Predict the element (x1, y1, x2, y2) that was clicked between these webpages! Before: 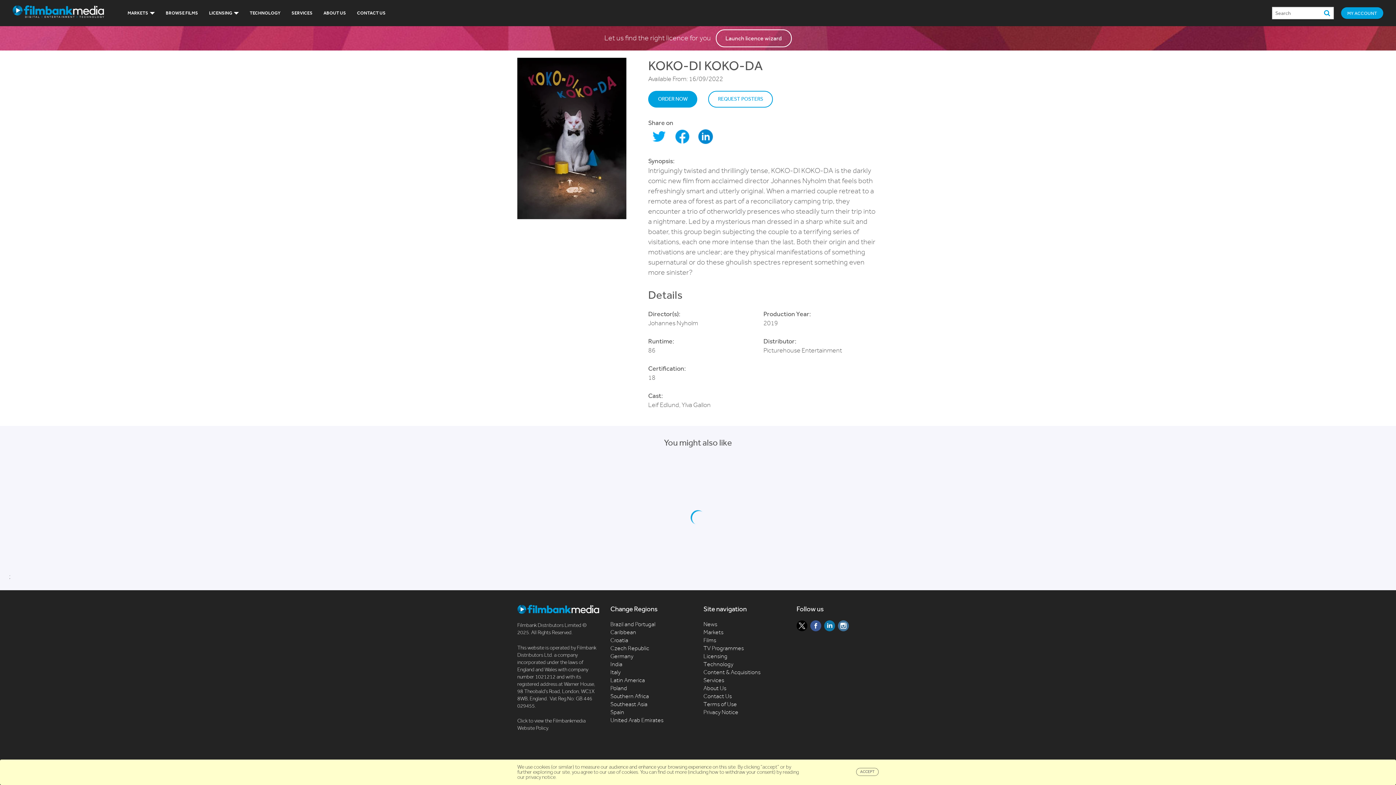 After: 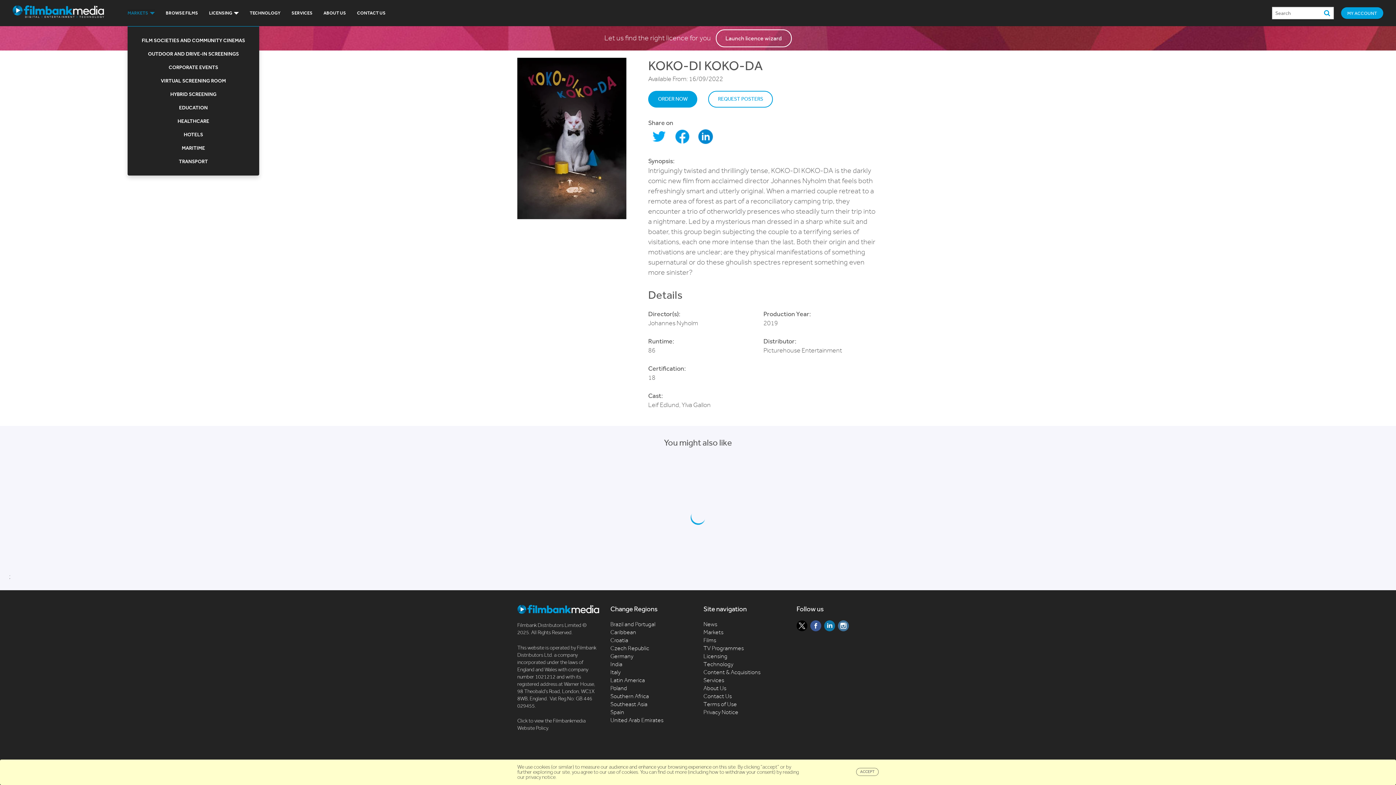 Action: bbox: (127, 9, 154, 16) label: MARKETS 